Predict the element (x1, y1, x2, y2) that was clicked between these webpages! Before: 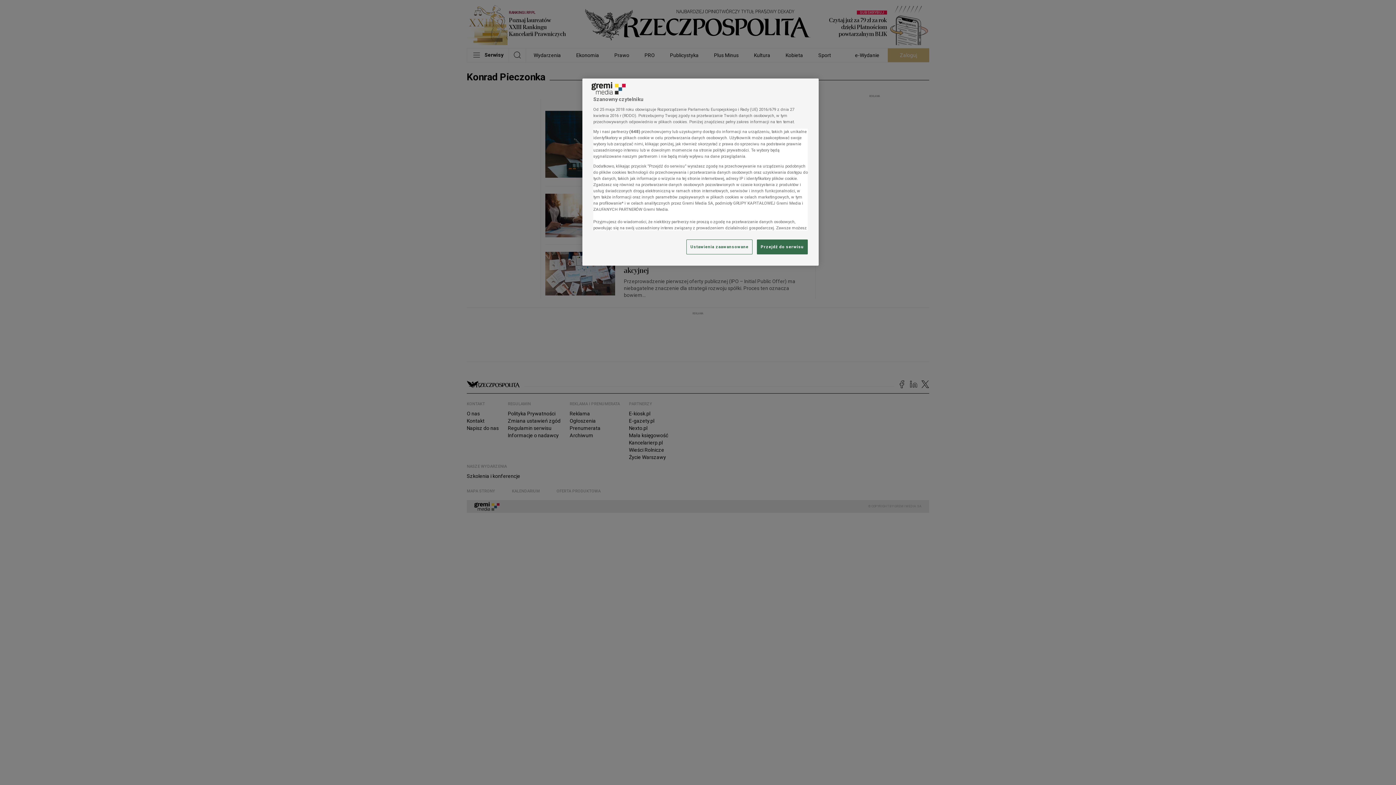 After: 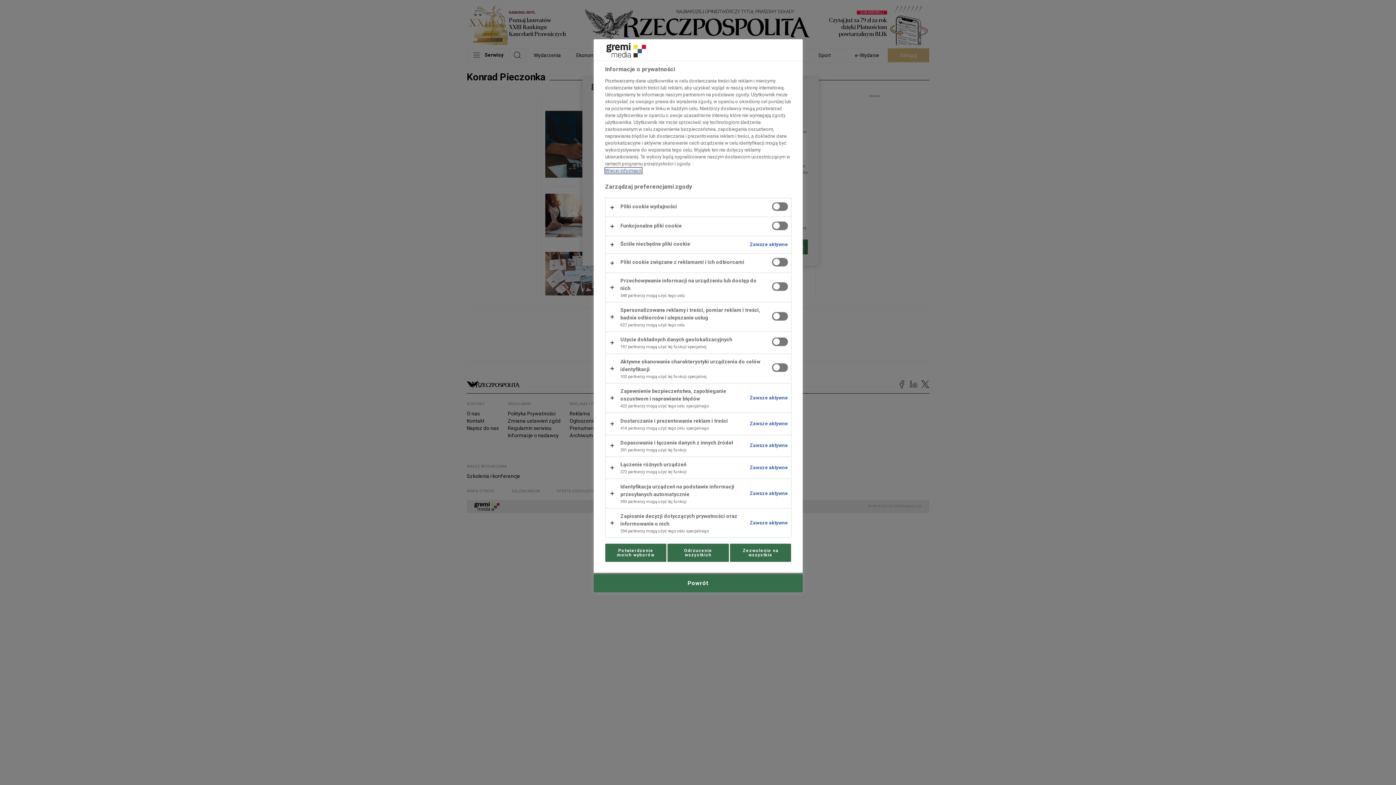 Action: label: Ustawienia zaawansowane, otwiera okno dialogowe centrum preferencji bbox: (686, 239, 752, 254)